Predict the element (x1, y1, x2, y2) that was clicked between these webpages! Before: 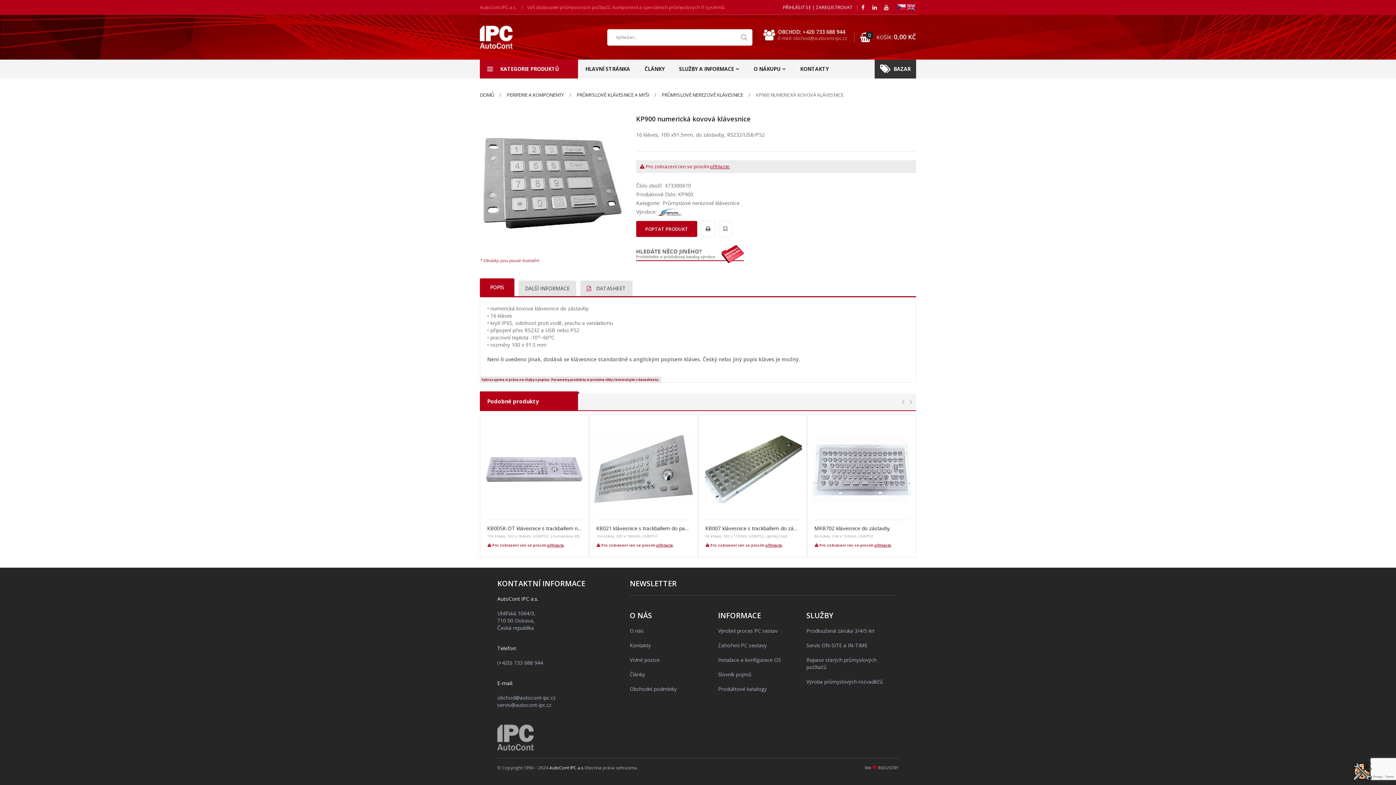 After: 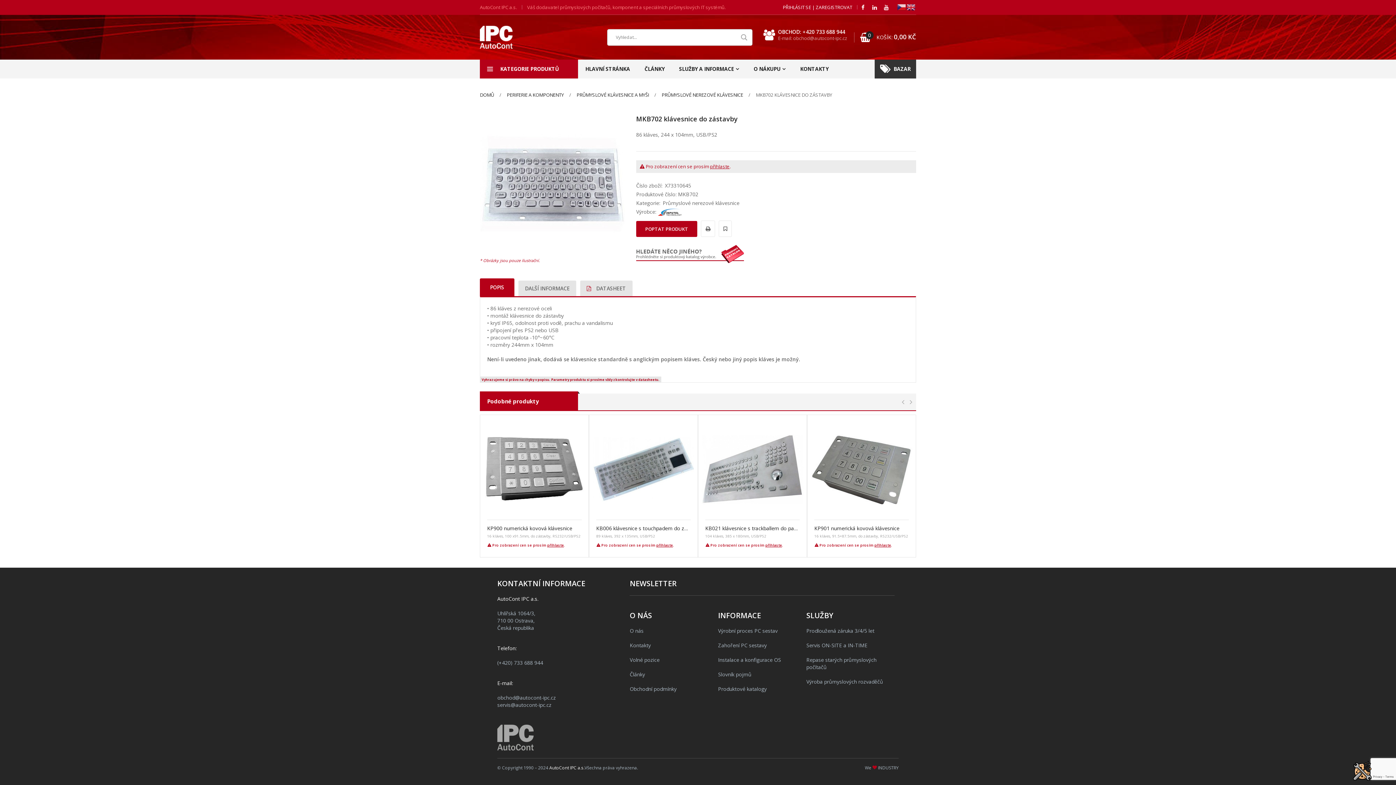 Action: bbox: (814, 525, 890, 532) label: MKB702 klávesnice do zástavby